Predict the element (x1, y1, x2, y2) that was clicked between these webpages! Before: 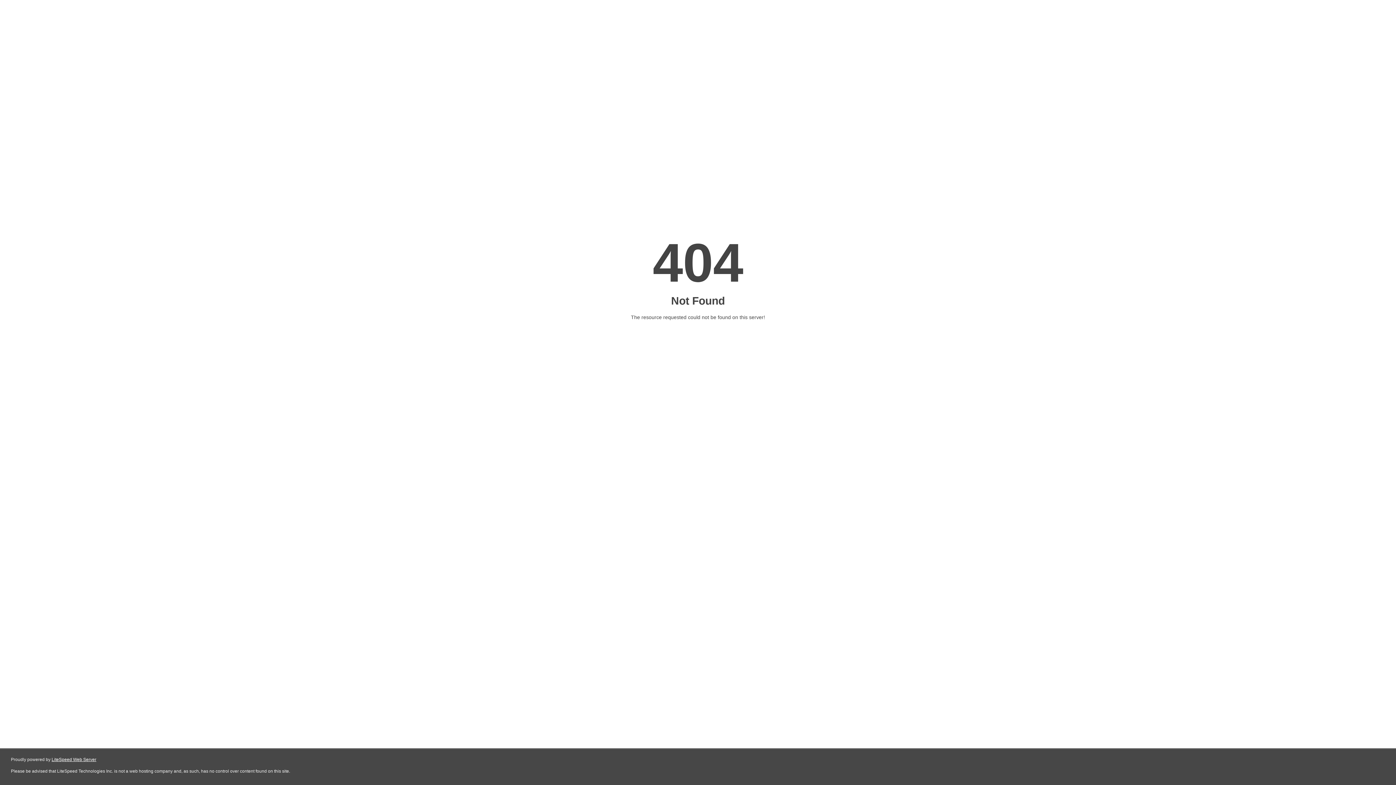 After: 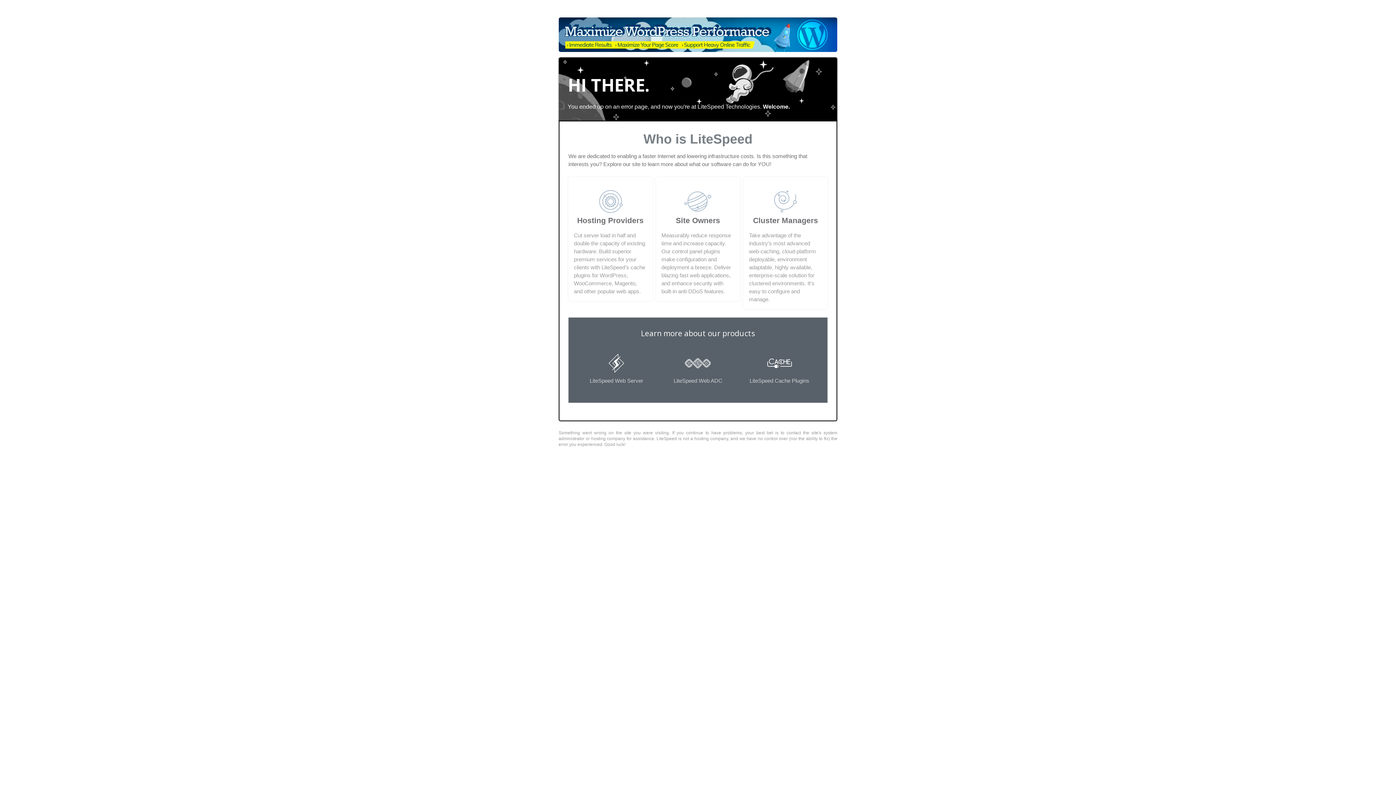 Action: label: LiteSpeed Web Server bbox: (51, 757, 96, 762)